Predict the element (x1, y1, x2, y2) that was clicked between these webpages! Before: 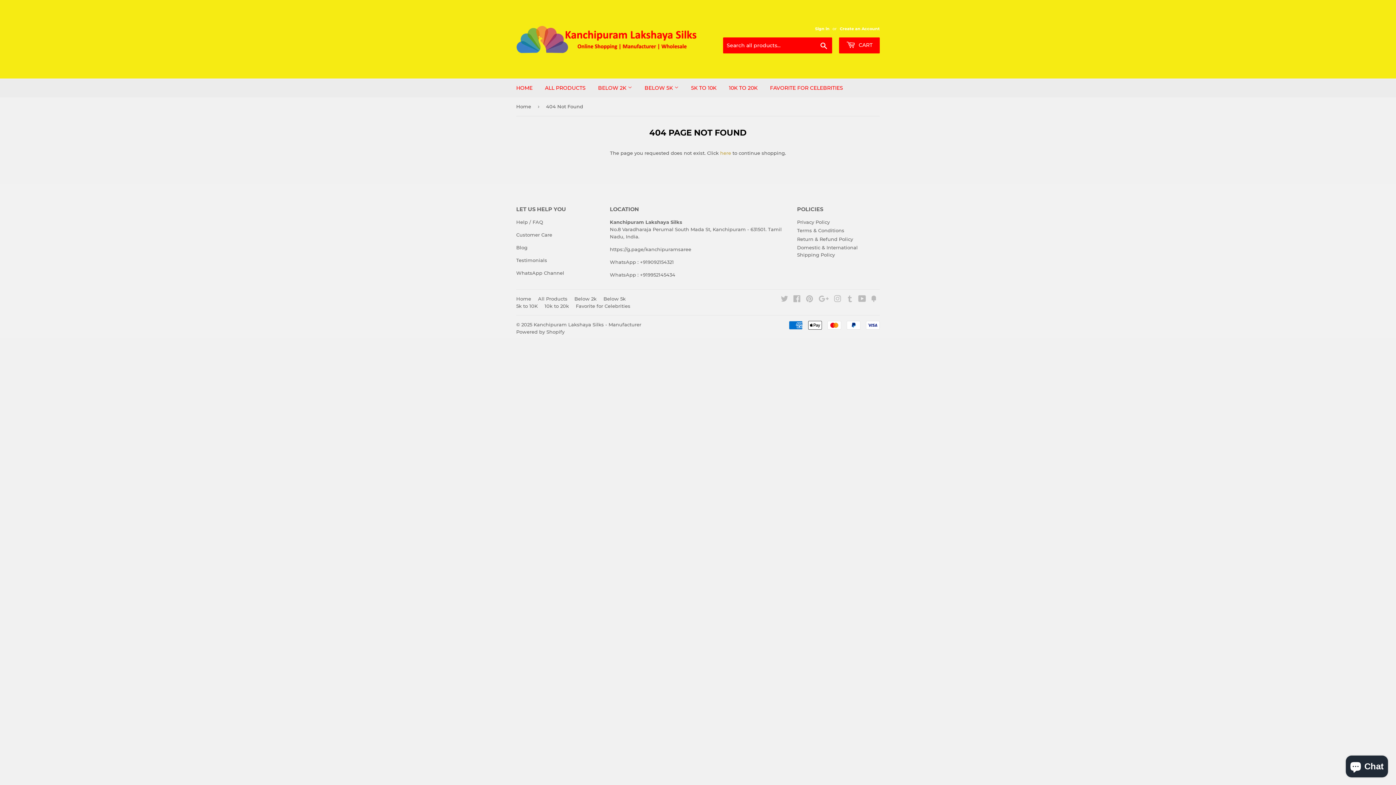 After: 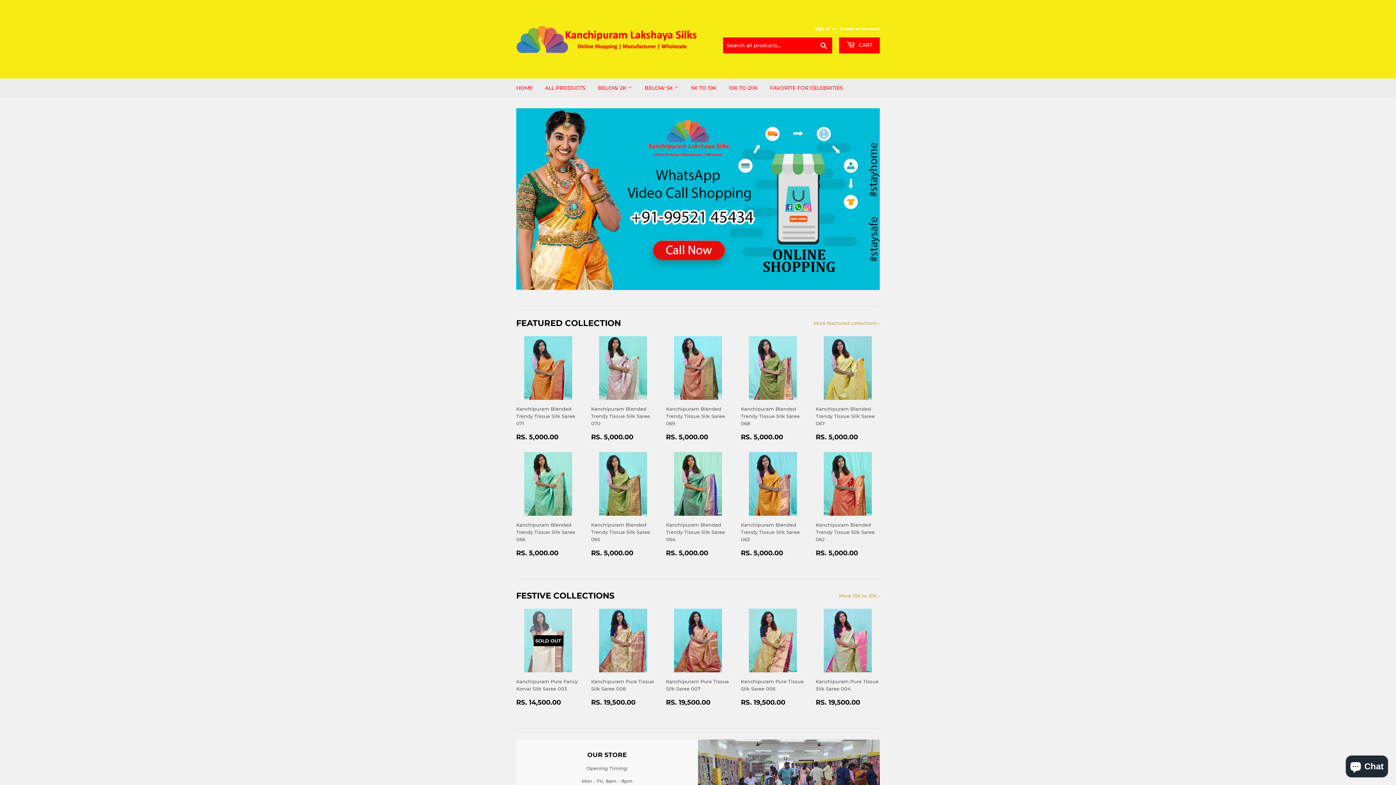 Action: label: HOME bbox: (510, 78, 538, 97)